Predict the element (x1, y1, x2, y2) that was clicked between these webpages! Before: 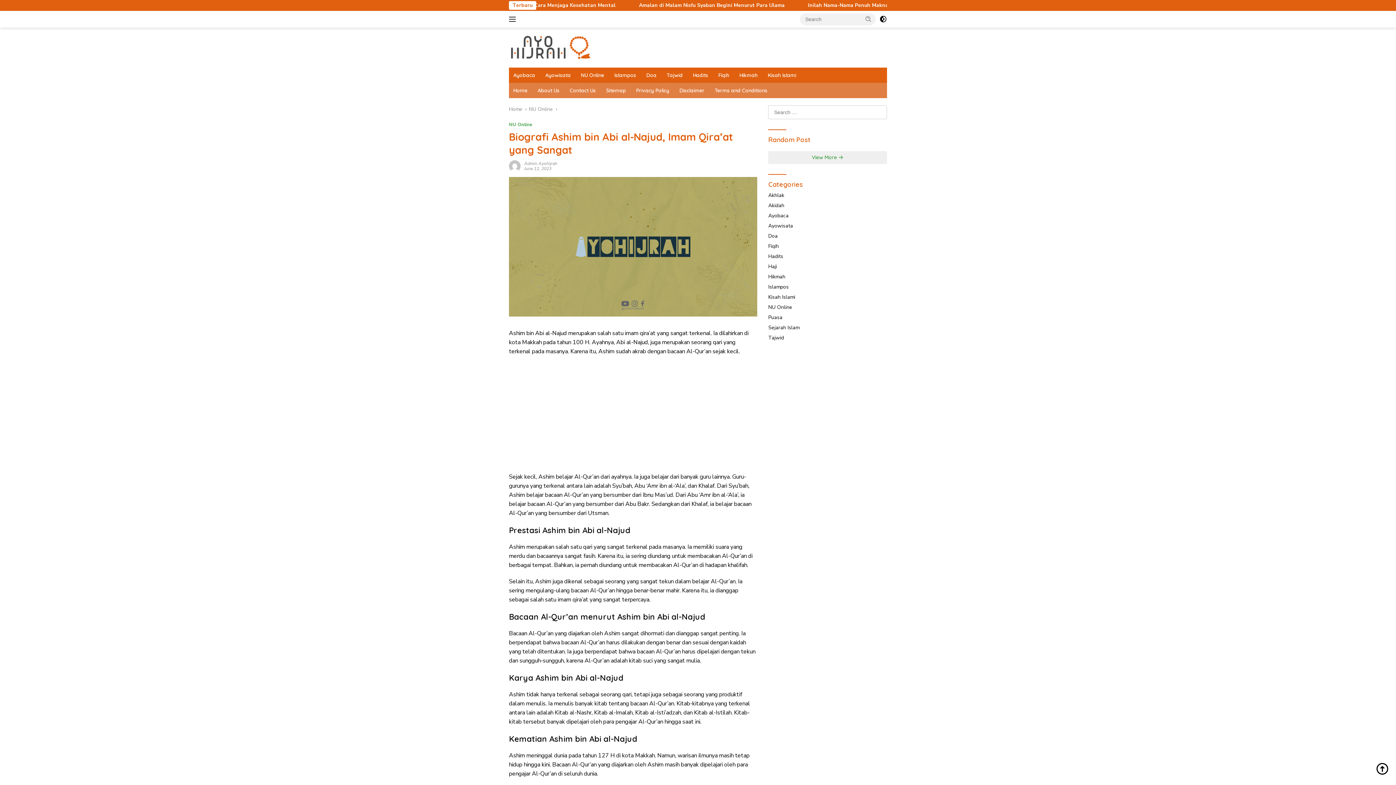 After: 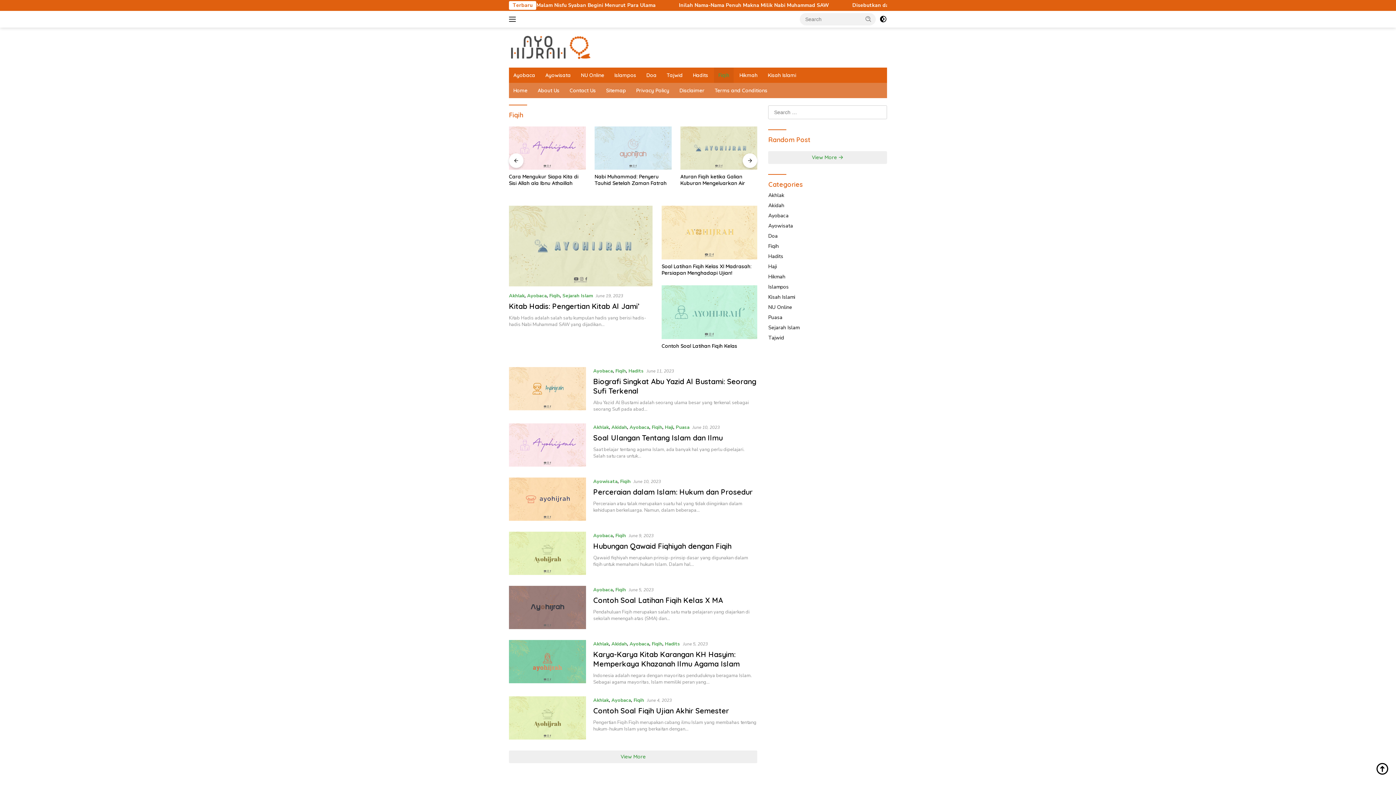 Action: label: Fiqih bbox: (768, 242, 779, 249)